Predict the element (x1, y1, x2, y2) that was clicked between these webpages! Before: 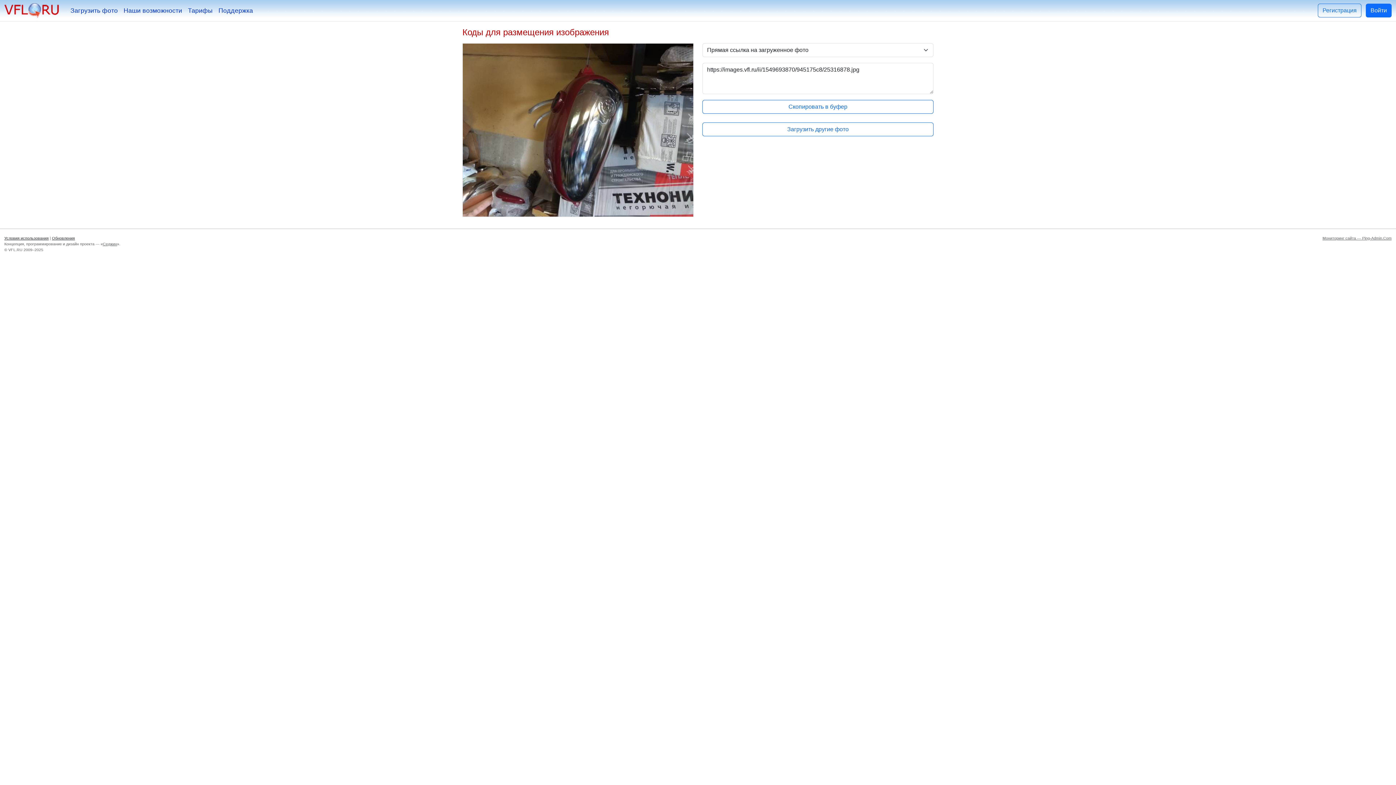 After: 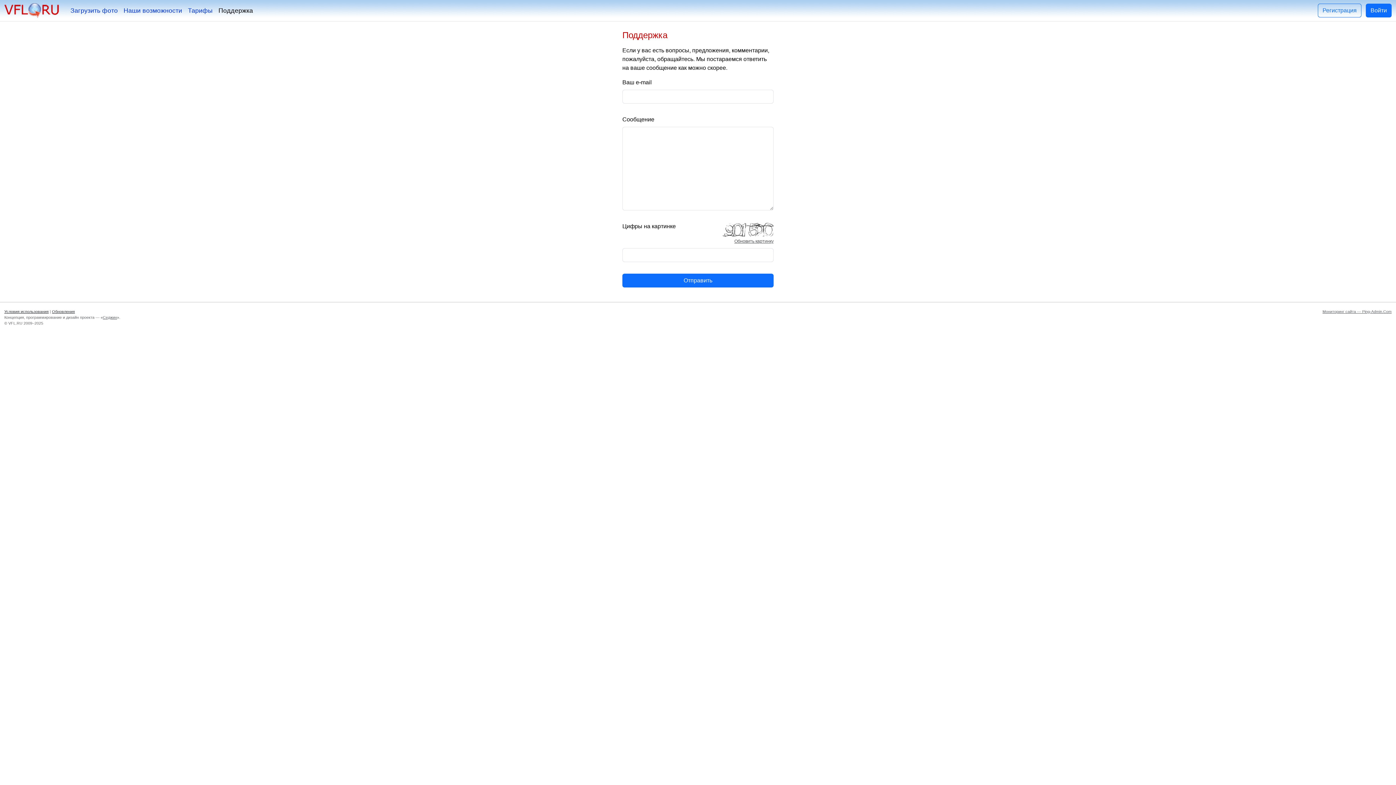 Action: label: Поддержка bbox: (215, 2, 256, 18)